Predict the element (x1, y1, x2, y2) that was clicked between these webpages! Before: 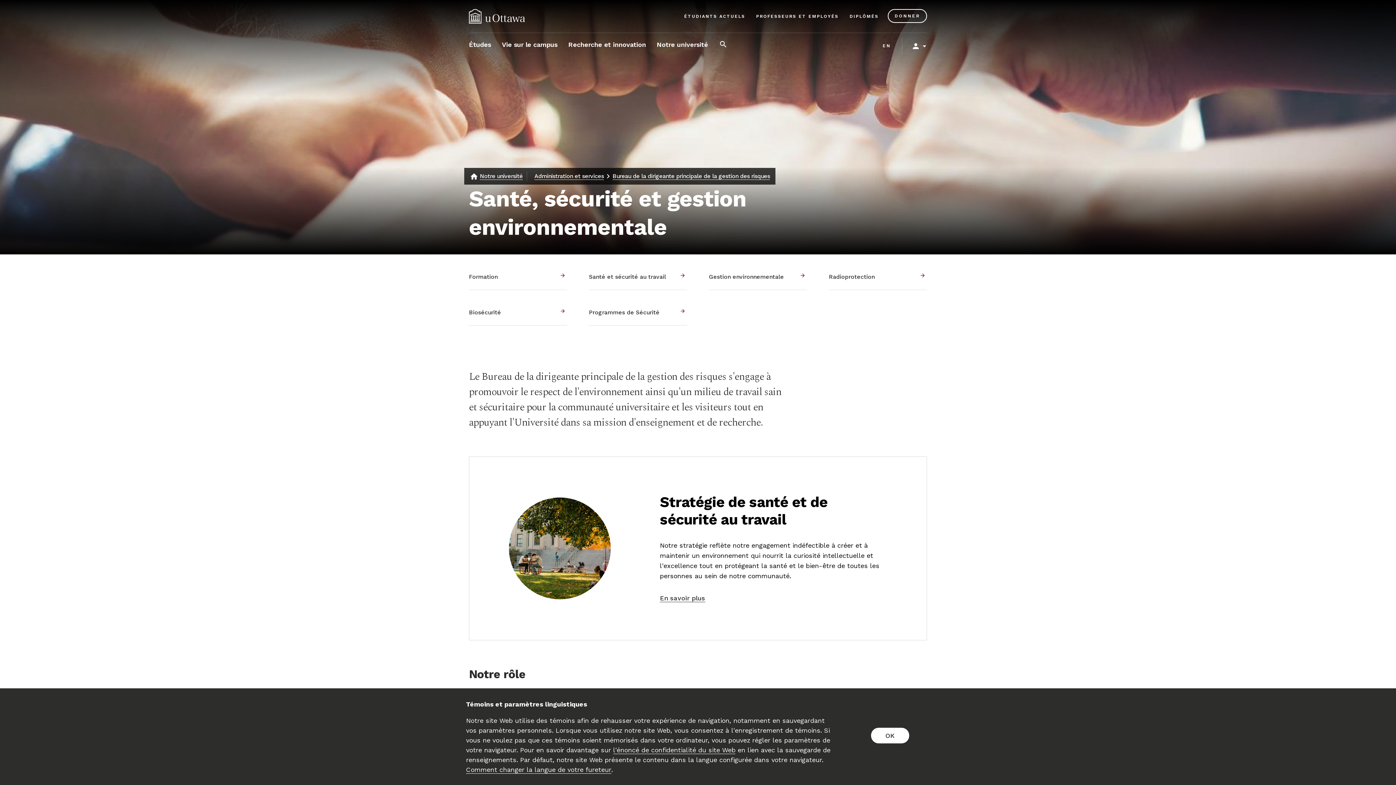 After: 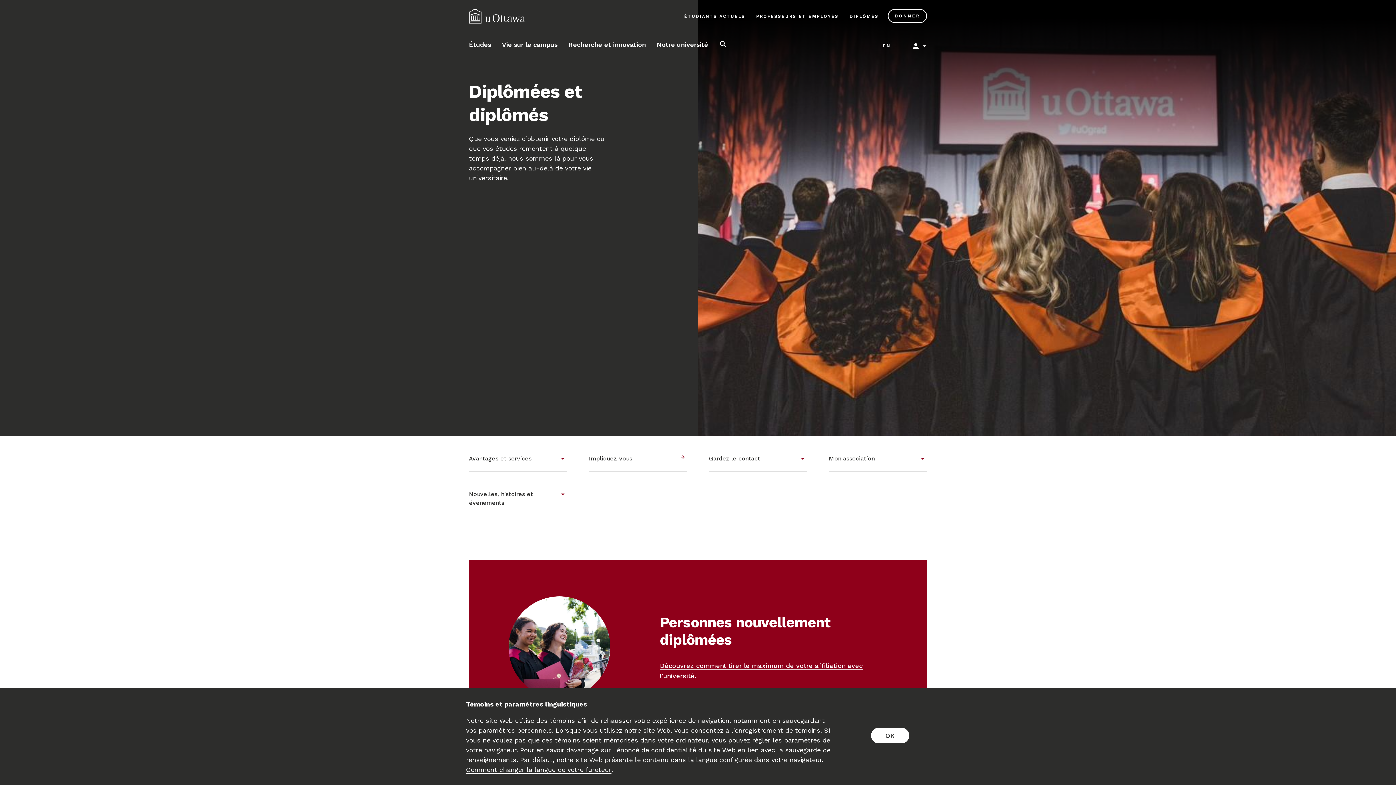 Action: bbox: (848, 9, 880, 22) label: DIPLÔMÉS